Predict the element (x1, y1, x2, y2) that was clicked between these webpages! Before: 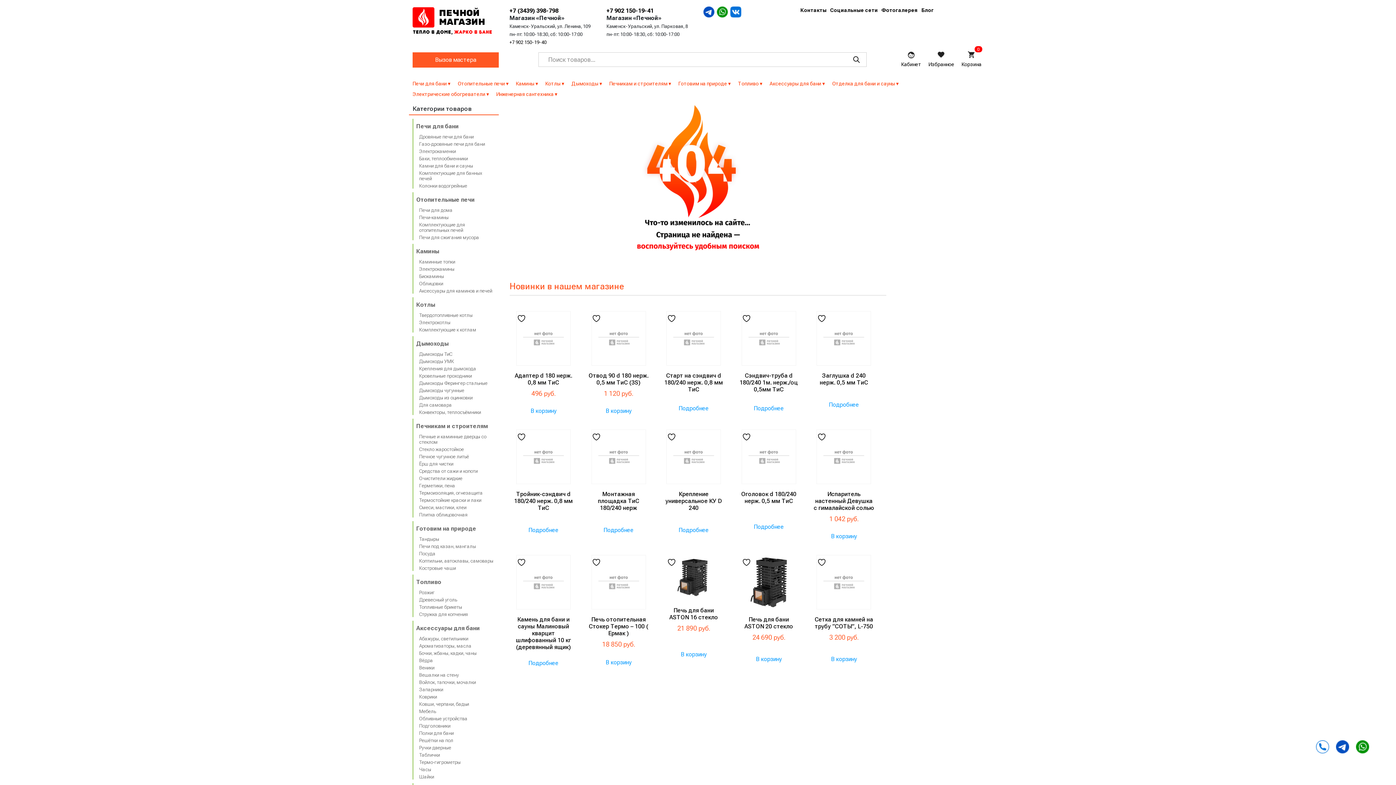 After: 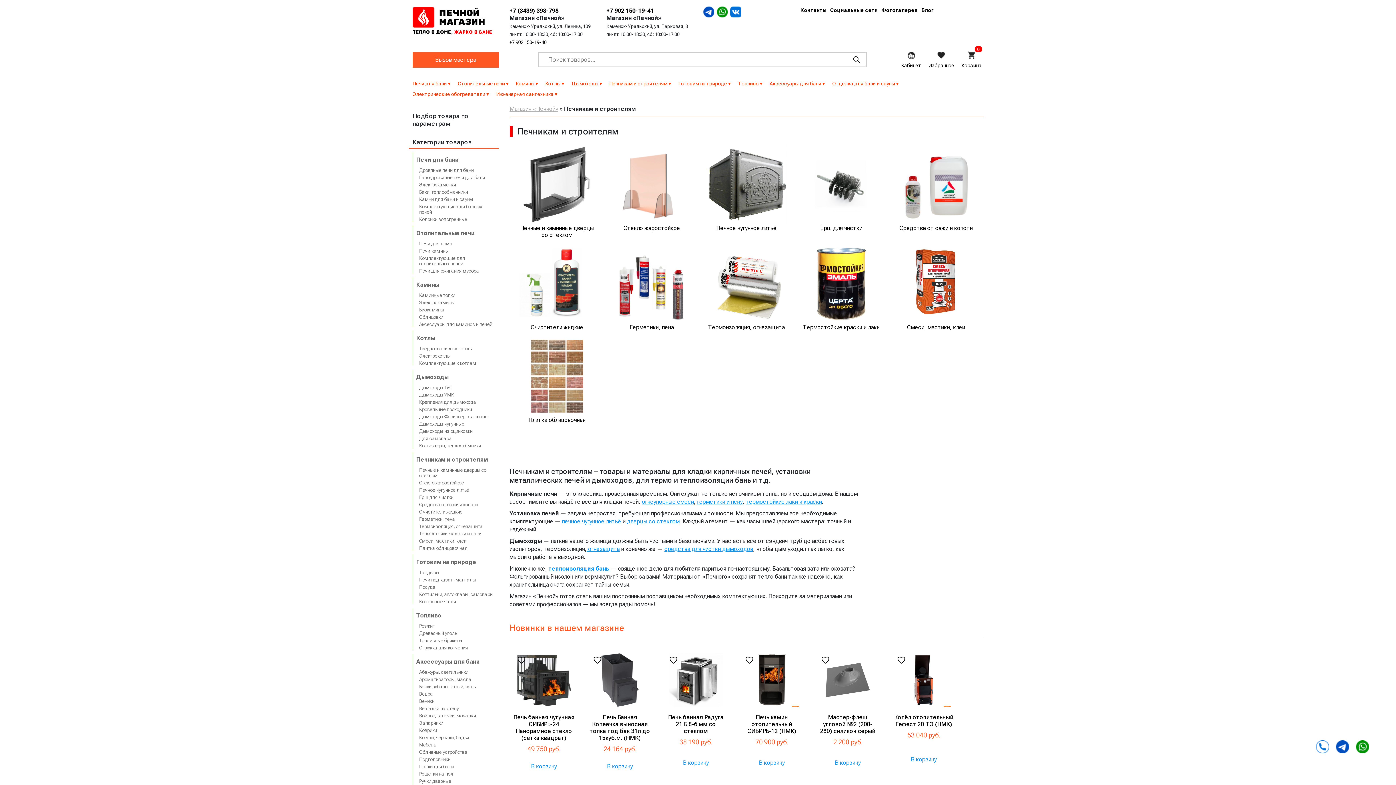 Action: bbox: (609, 80, 671, 86) label: Печникам и строителям